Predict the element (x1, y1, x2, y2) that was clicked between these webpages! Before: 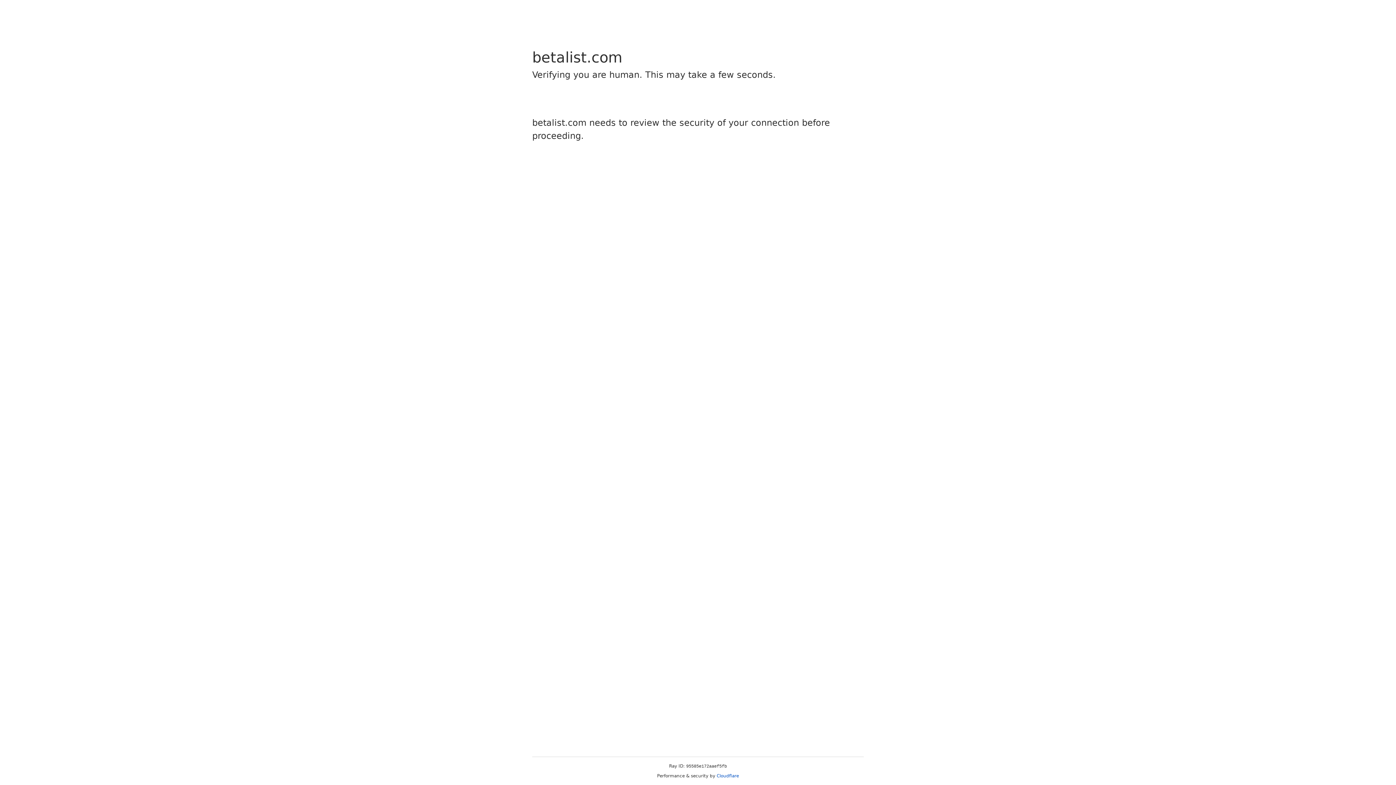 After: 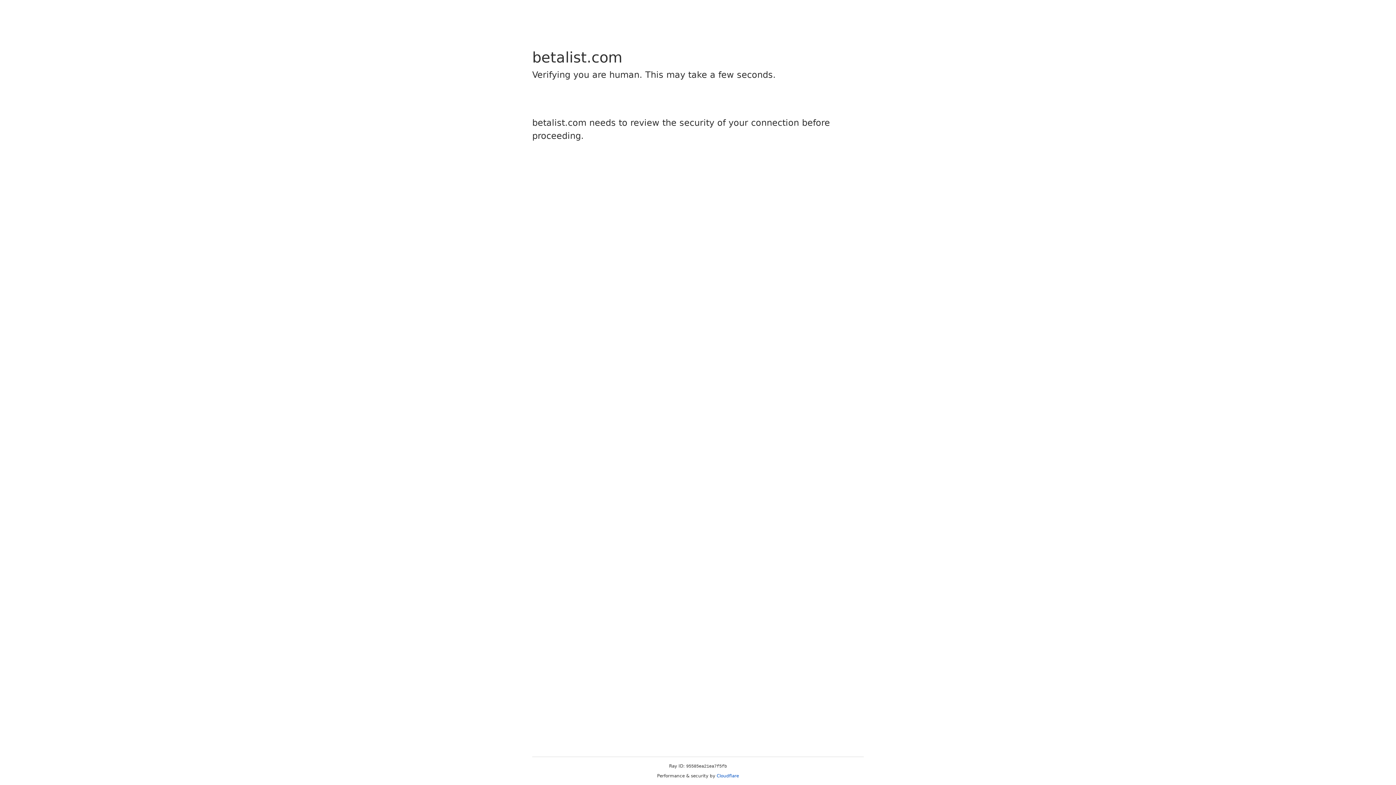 Action: label: Cloudflare bbox: (716, 773, 739, 778)